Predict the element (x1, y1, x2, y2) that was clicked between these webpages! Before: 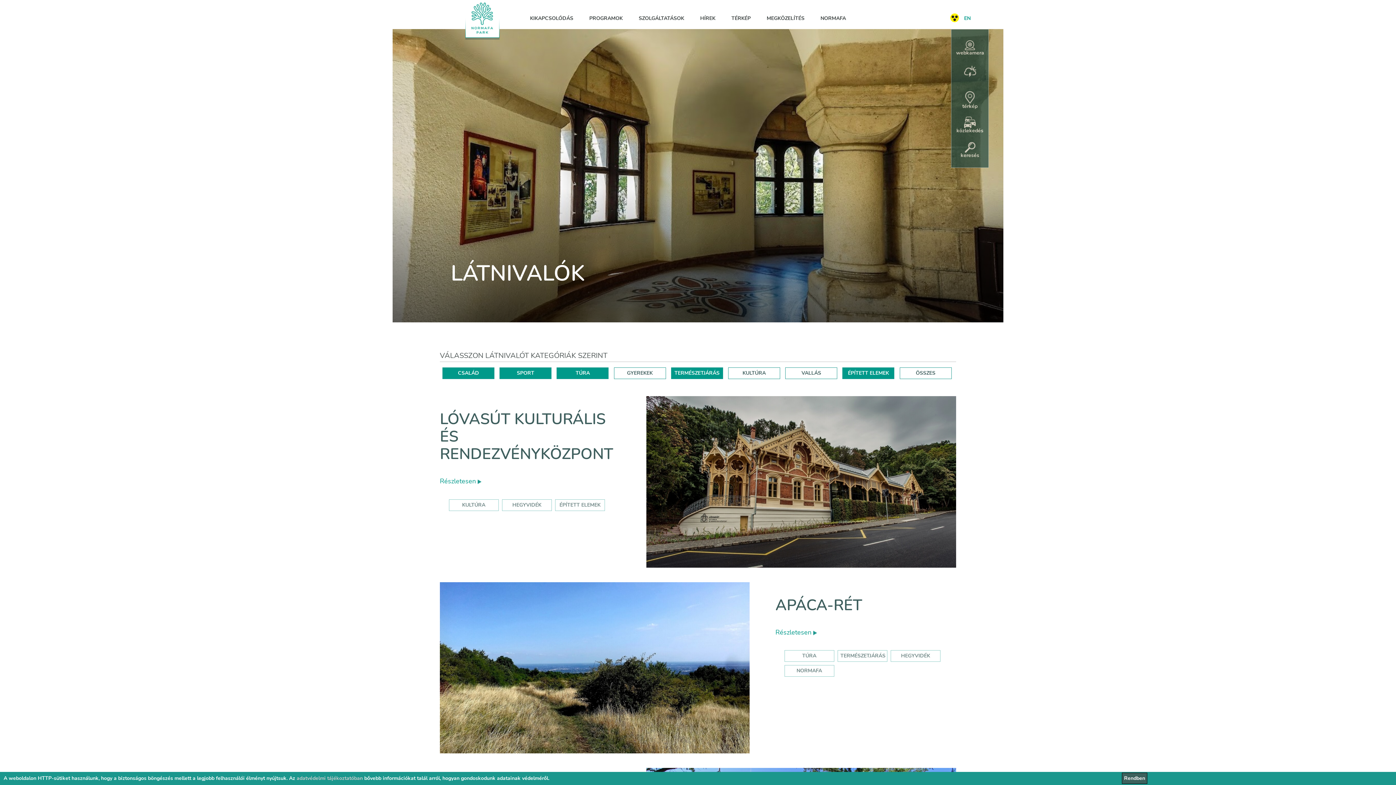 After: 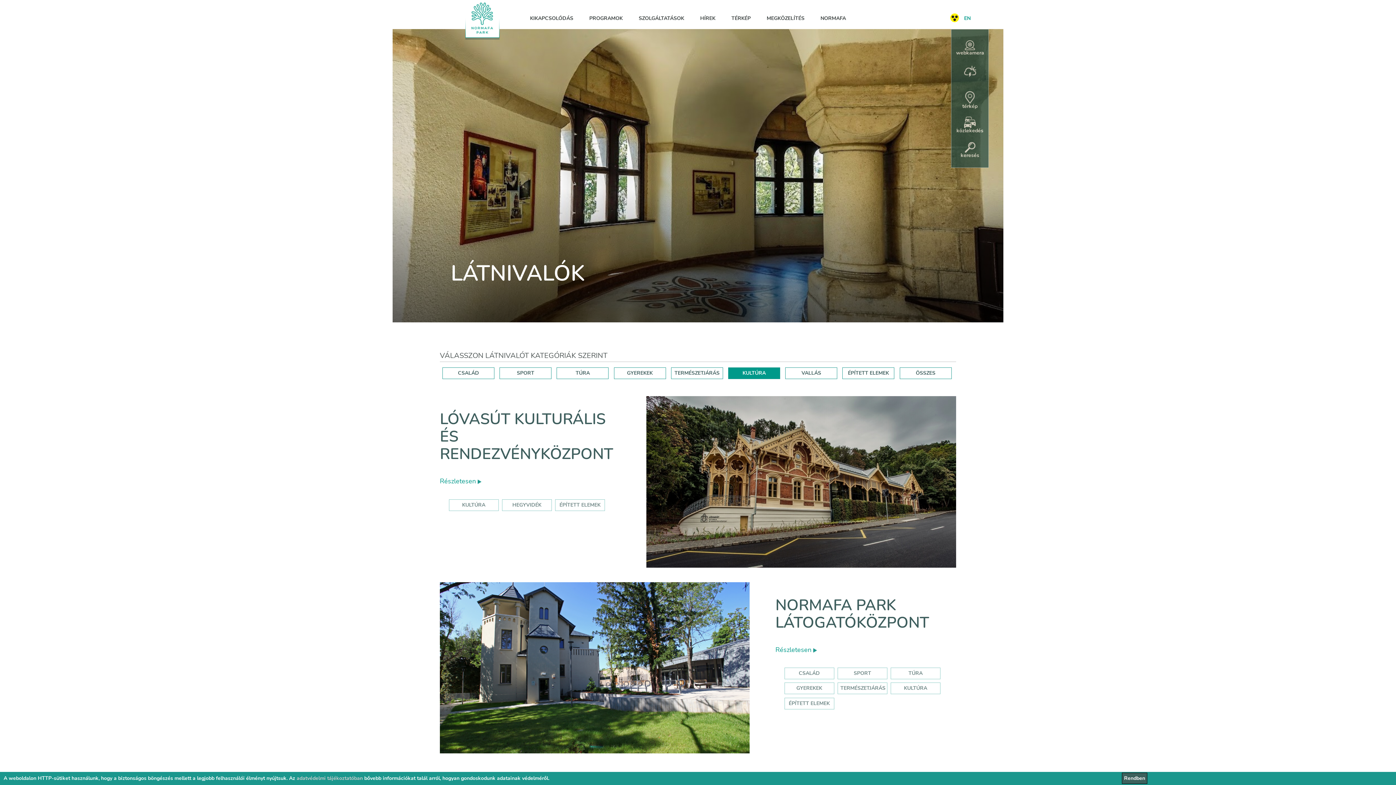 Action: label: KULTÚRA bbox: (462, 501, 485, 508)